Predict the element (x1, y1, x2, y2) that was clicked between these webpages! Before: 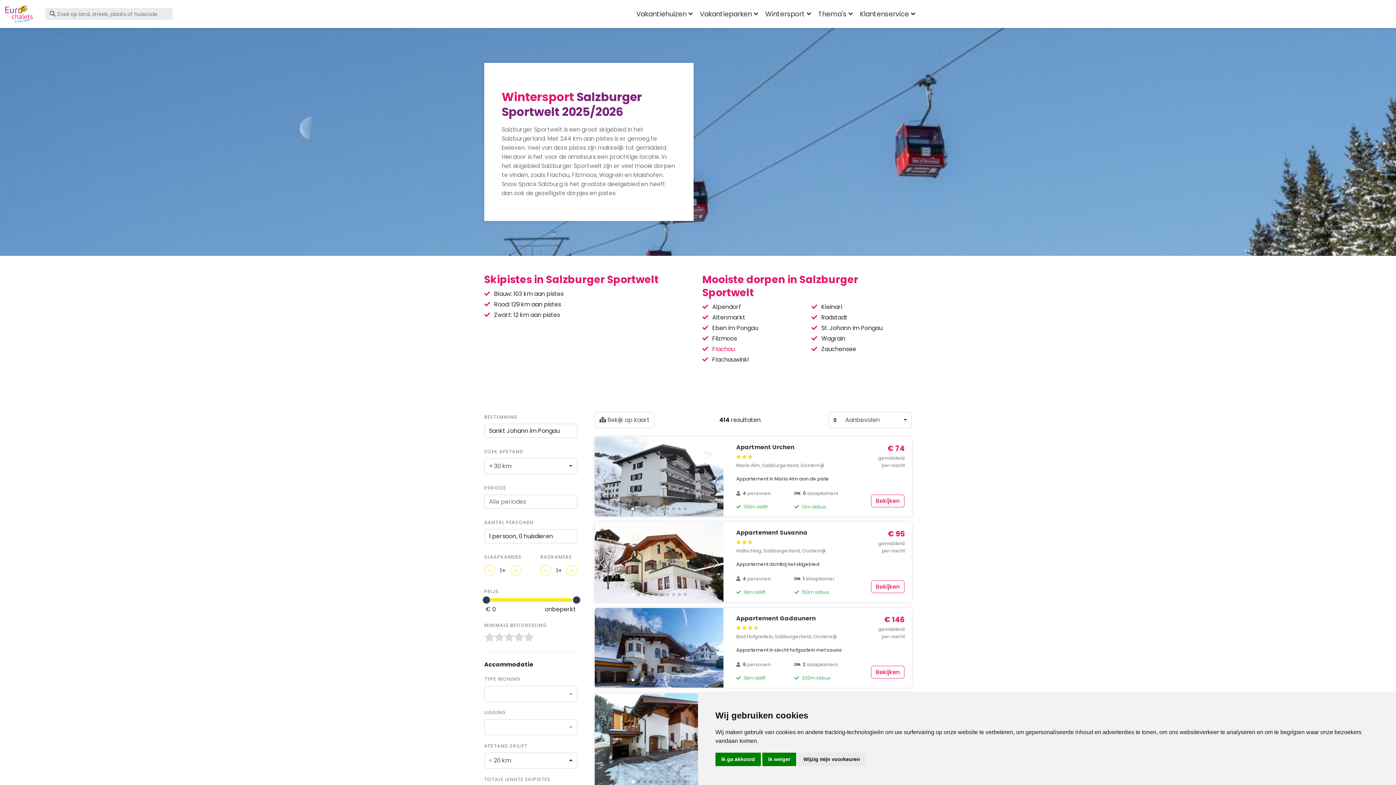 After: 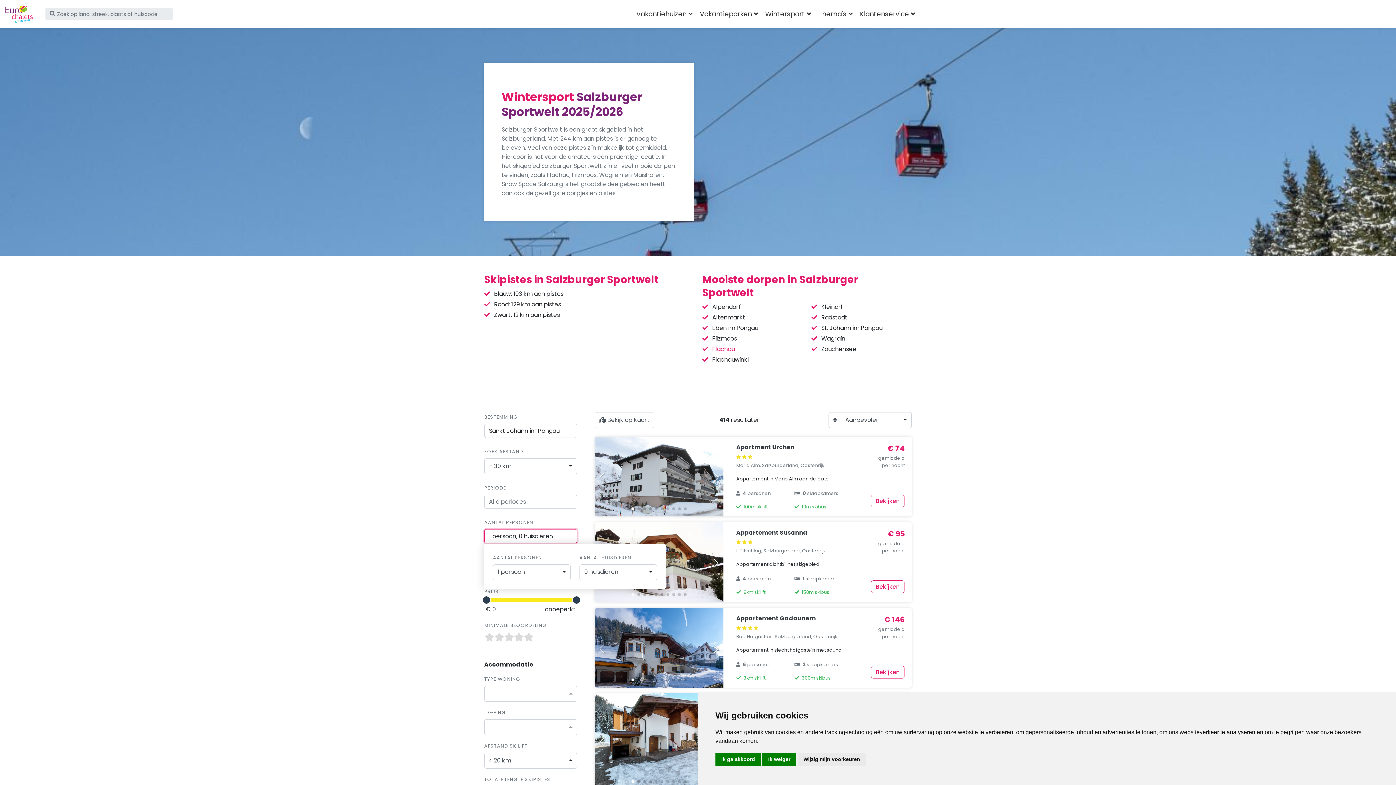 Action: label: 1 persoon, 0 huisdieren bbox: (484, 529, 577, 543)